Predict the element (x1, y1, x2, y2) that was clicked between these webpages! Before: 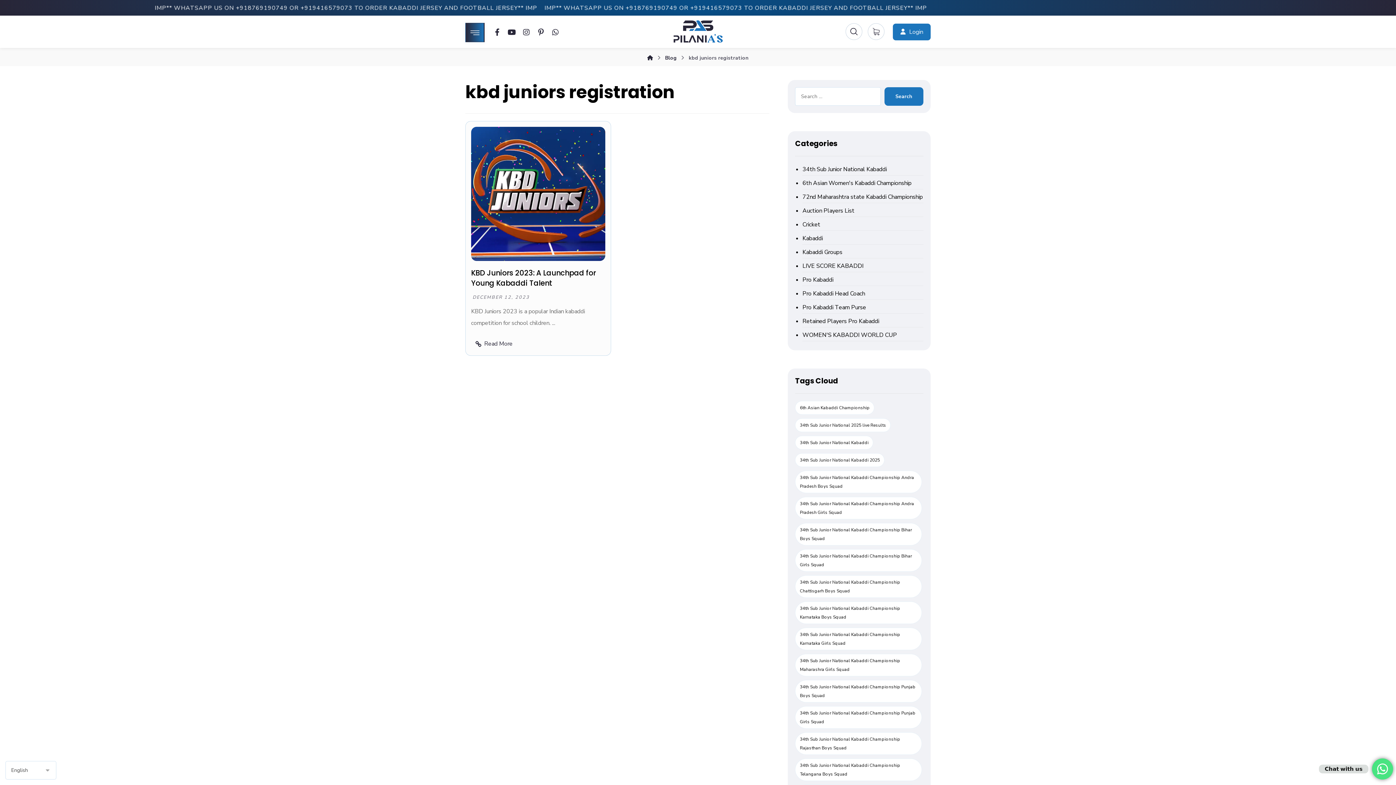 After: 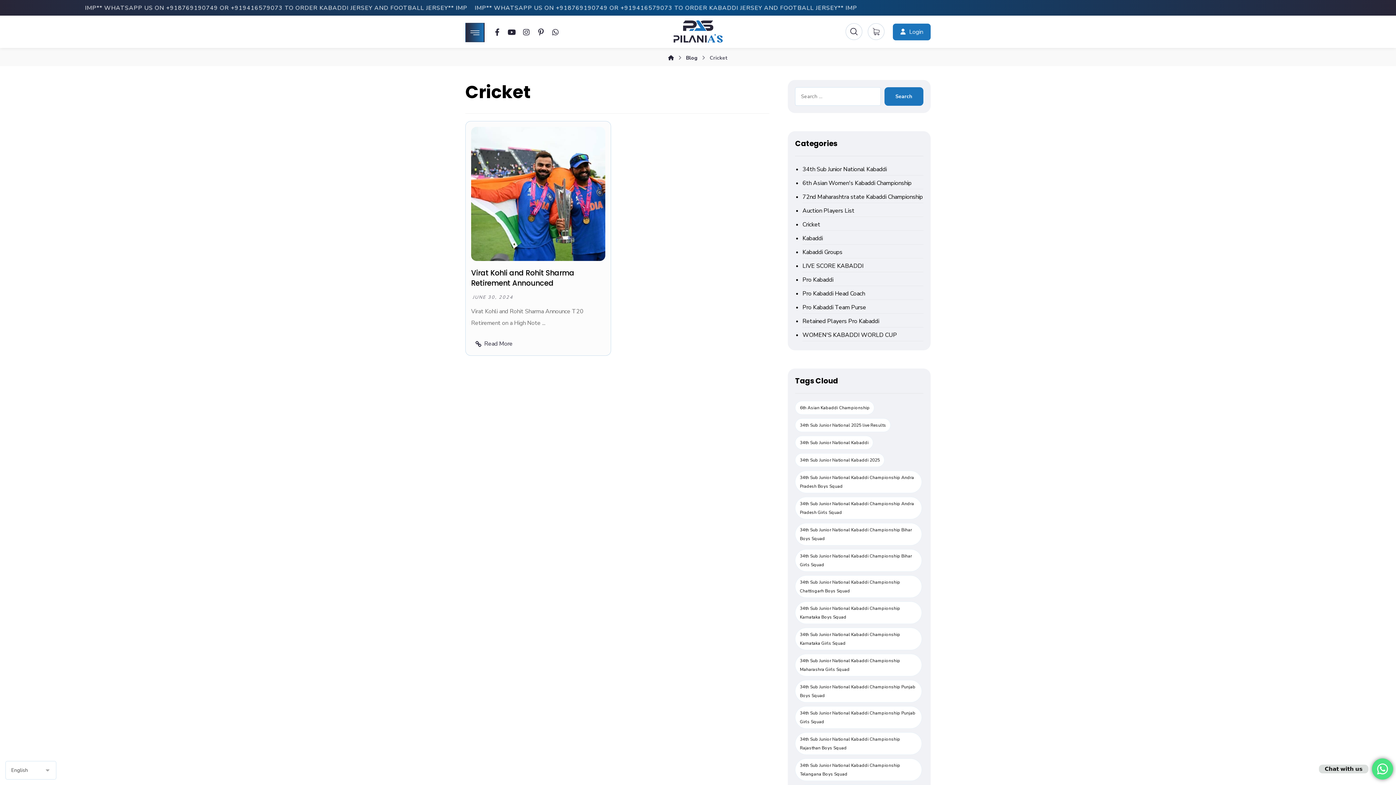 Action: label: Cricket bbox: (802, 218, 923, 230)